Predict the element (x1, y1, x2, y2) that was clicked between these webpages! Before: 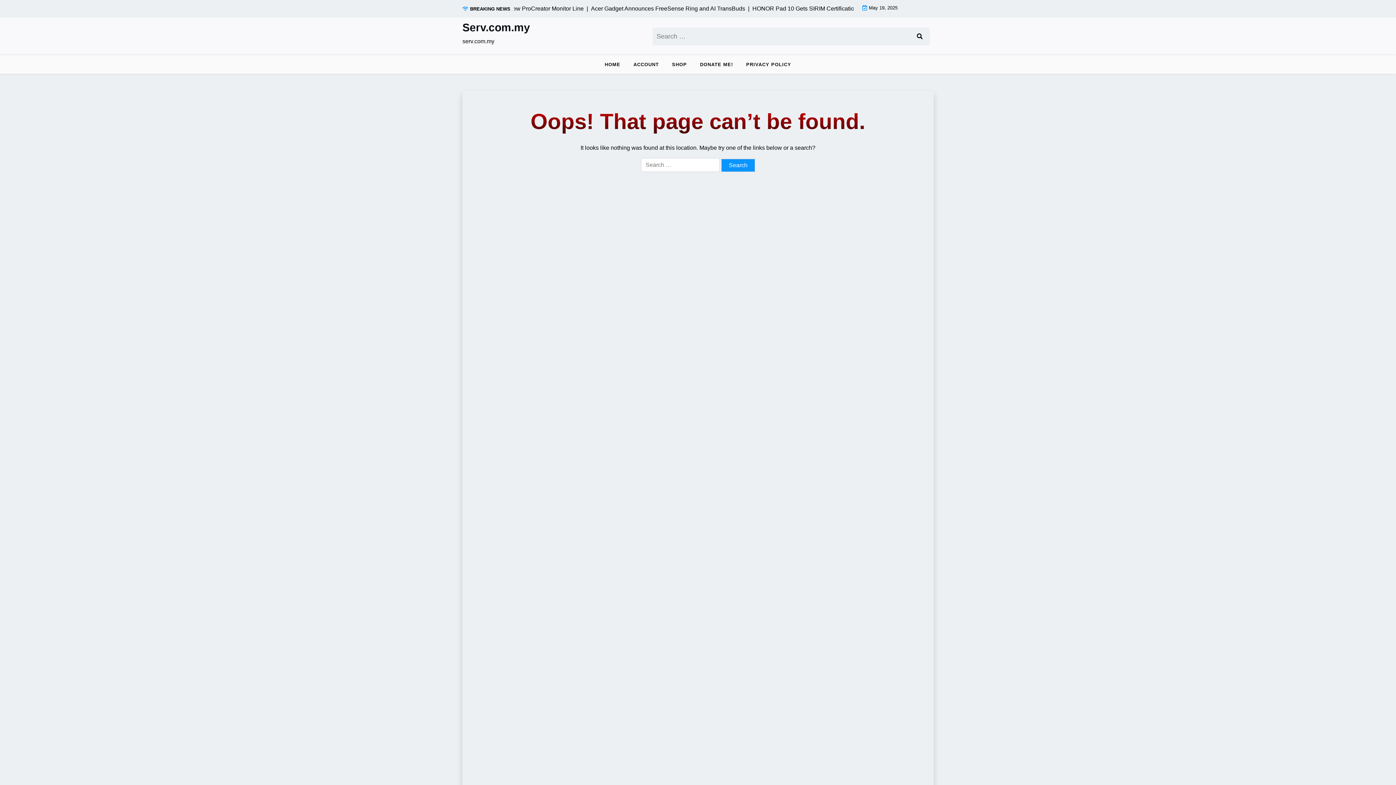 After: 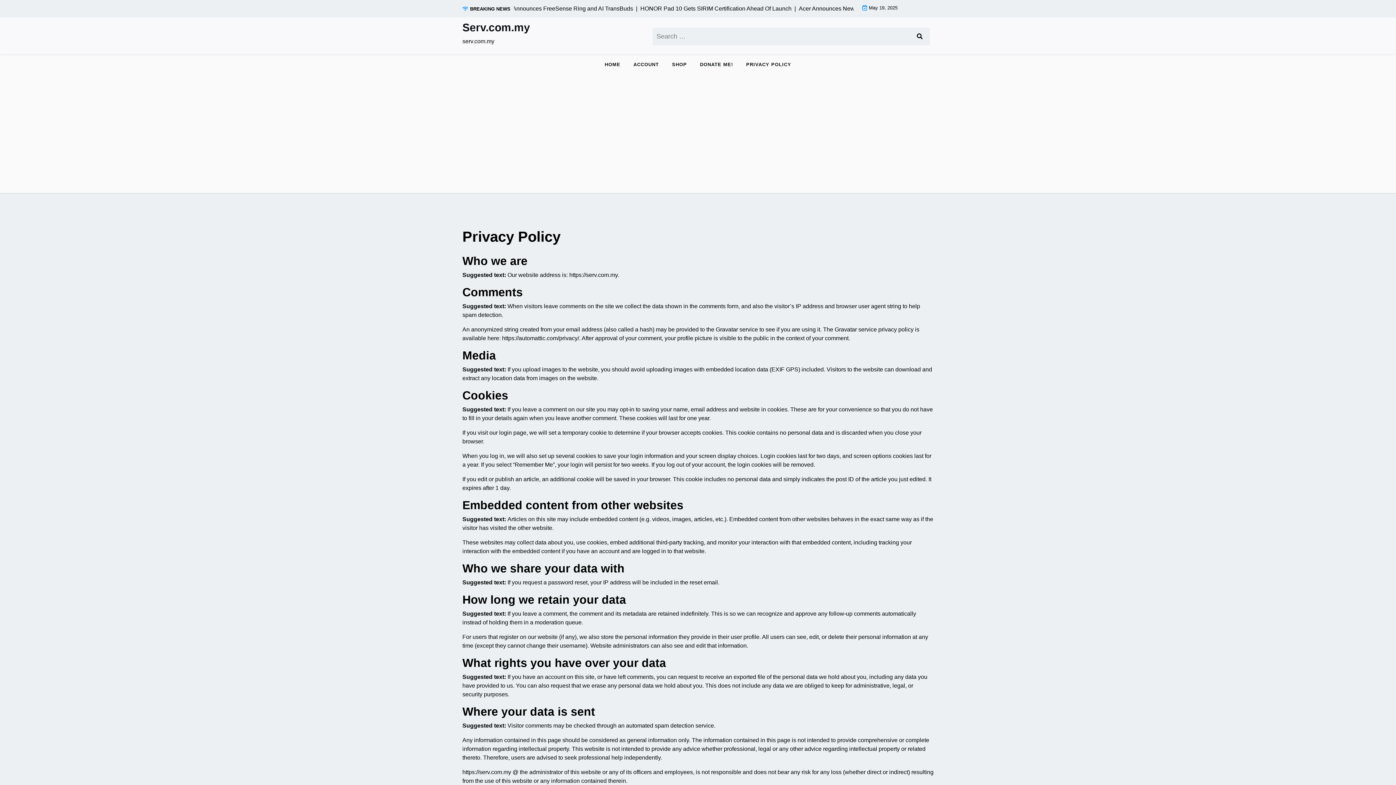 Action: bbox: (740, 55, 797, 73) label: PRIVACY POLICY